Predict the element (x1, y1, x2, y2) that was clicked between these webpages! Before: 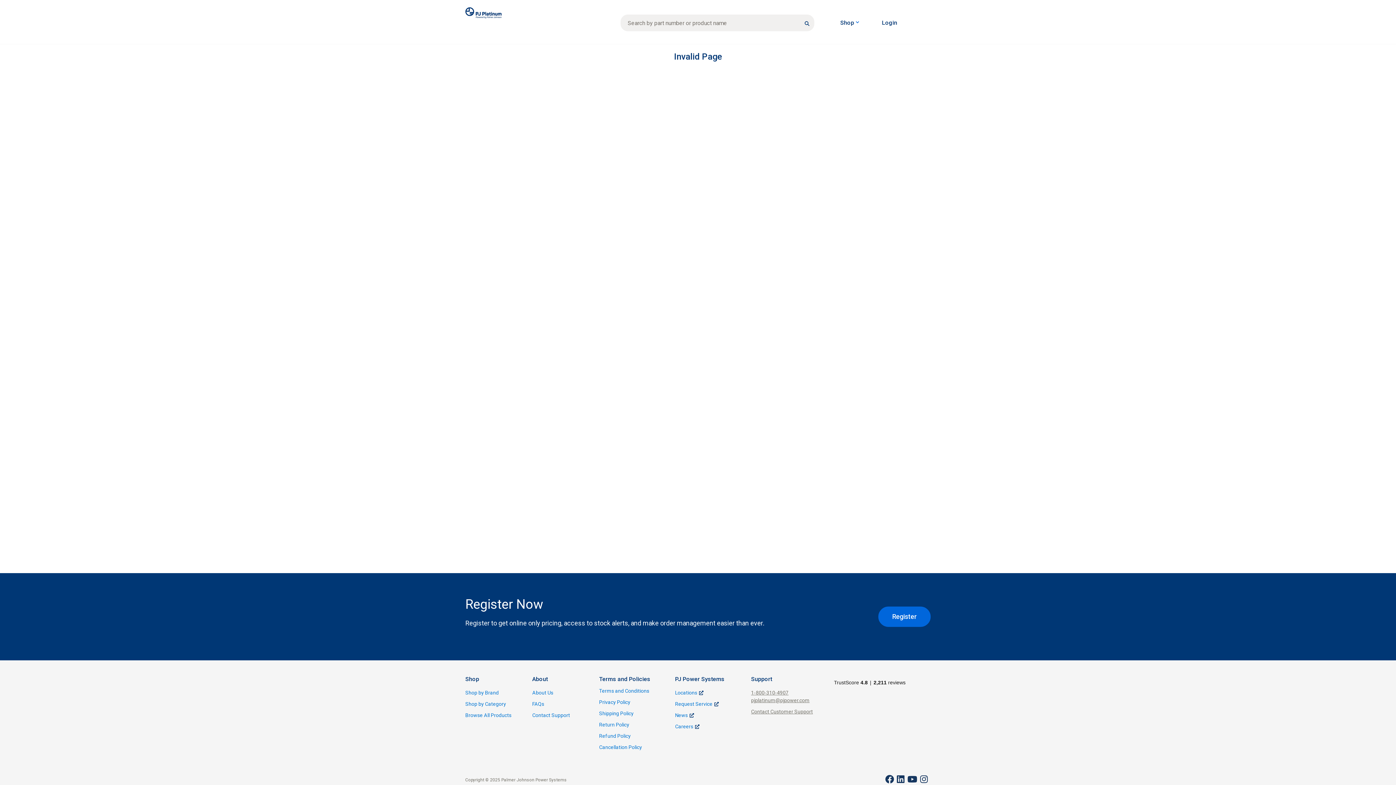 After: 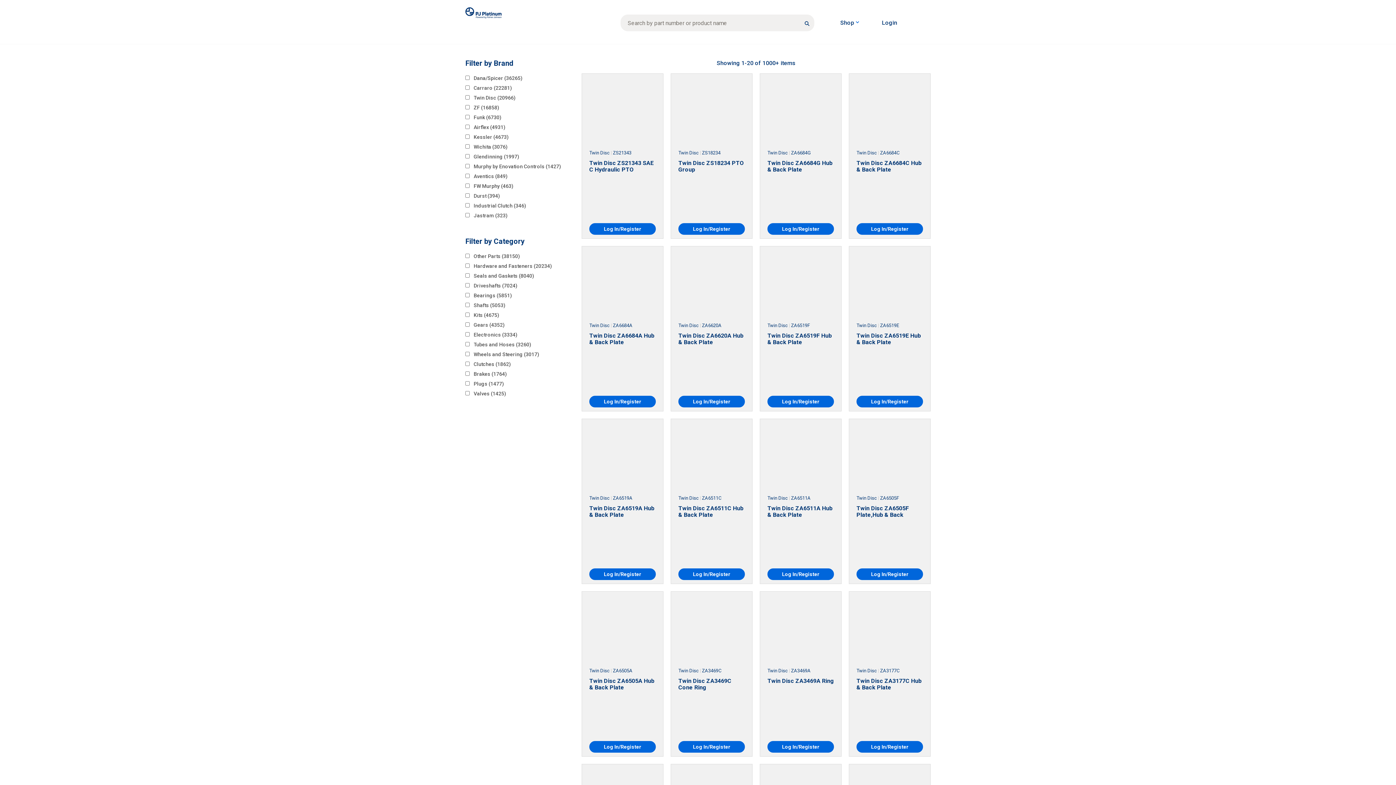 Action: label: Browse All Products bbox: (465, 712, 511, 719)